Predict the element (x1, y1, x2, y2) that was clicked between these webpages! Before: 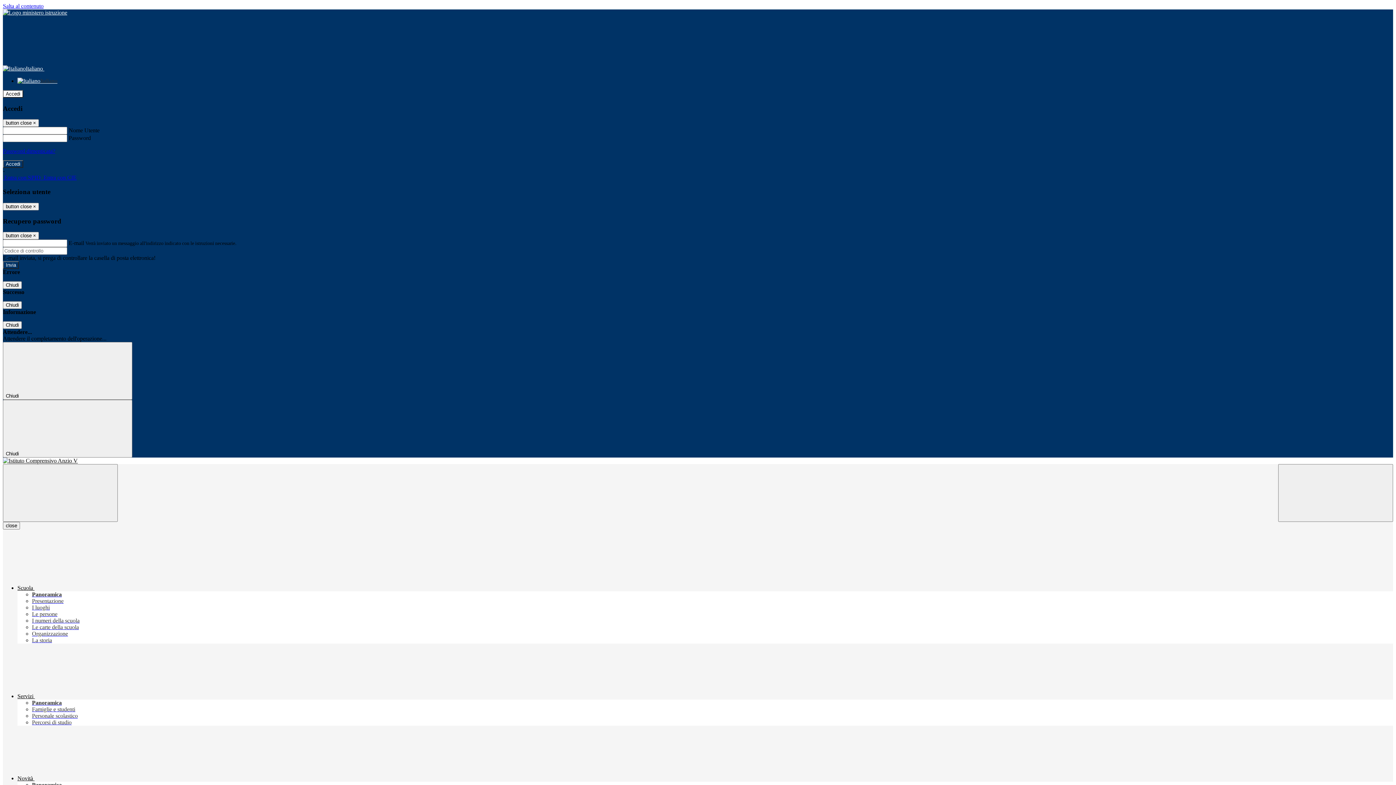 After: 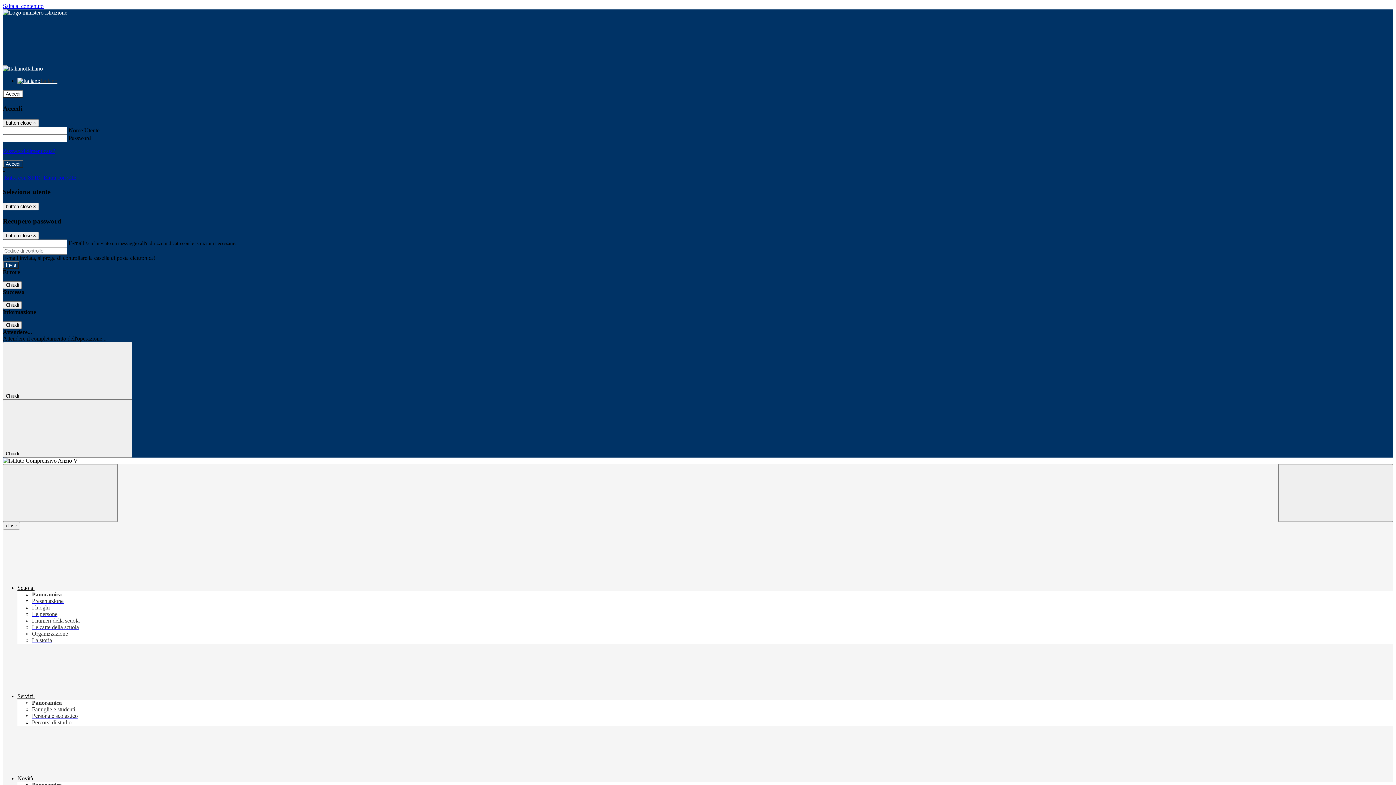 Action: bbox: (32, 706, 75, 712) label: Famiglie e studenti